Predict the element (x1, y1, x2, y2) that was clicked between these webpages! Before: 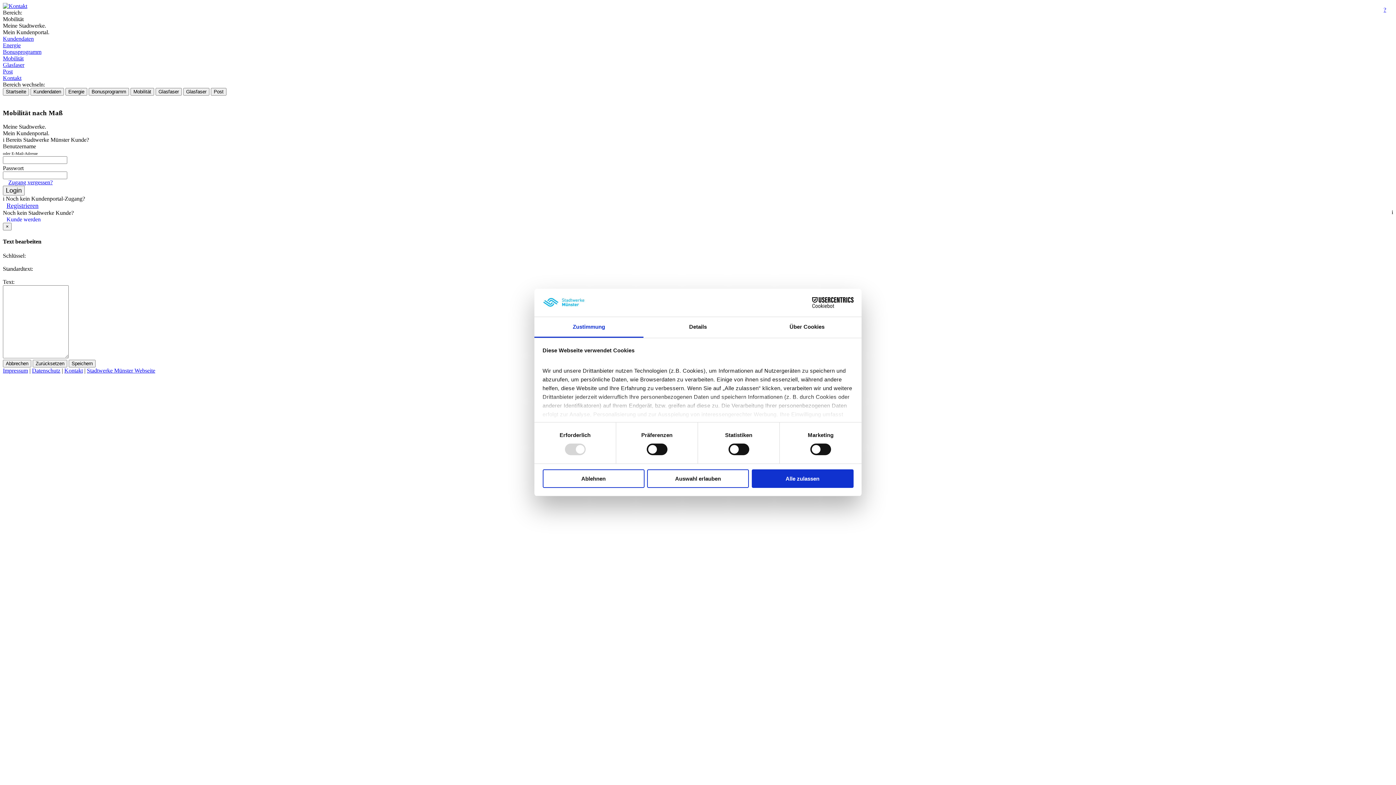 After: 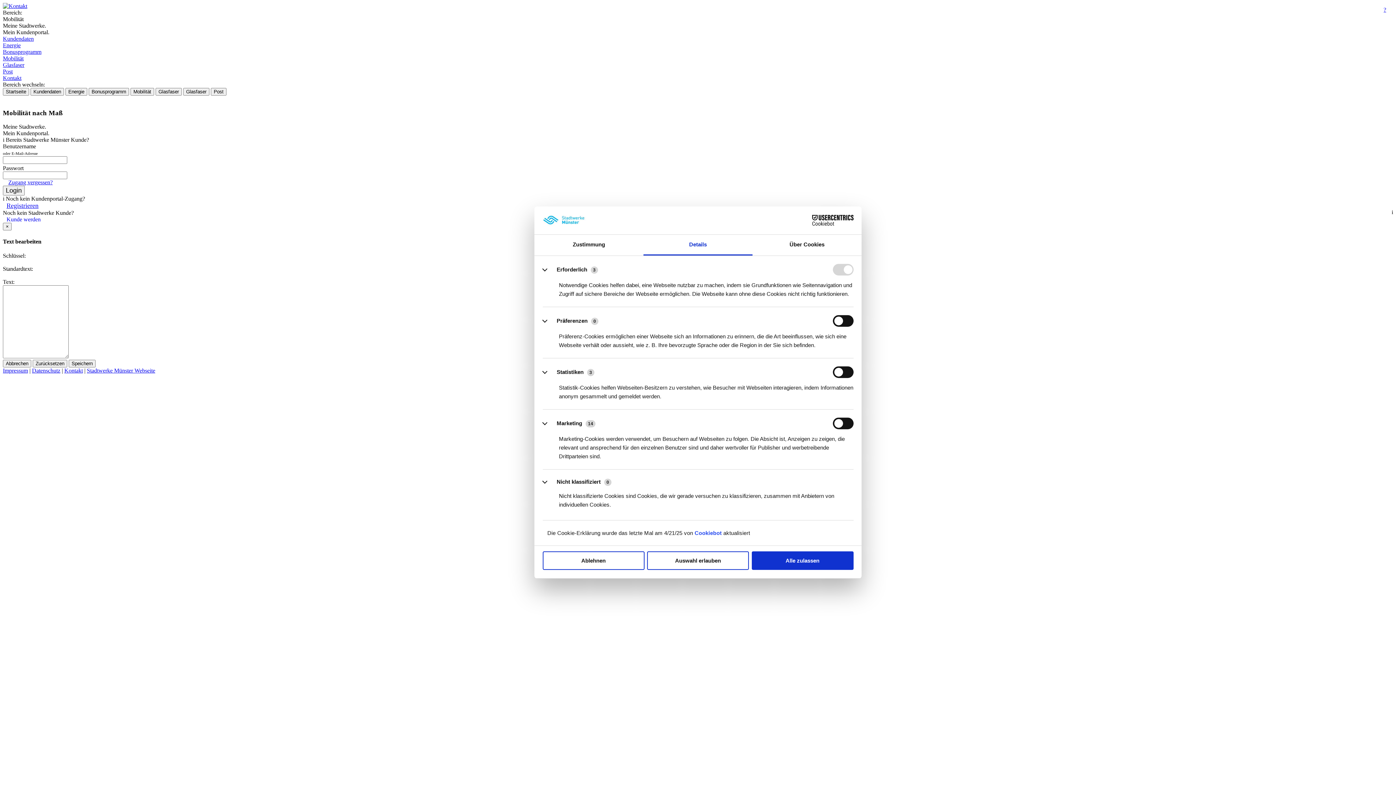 Action: bbox: (643, 317, 752, 337) label: Details